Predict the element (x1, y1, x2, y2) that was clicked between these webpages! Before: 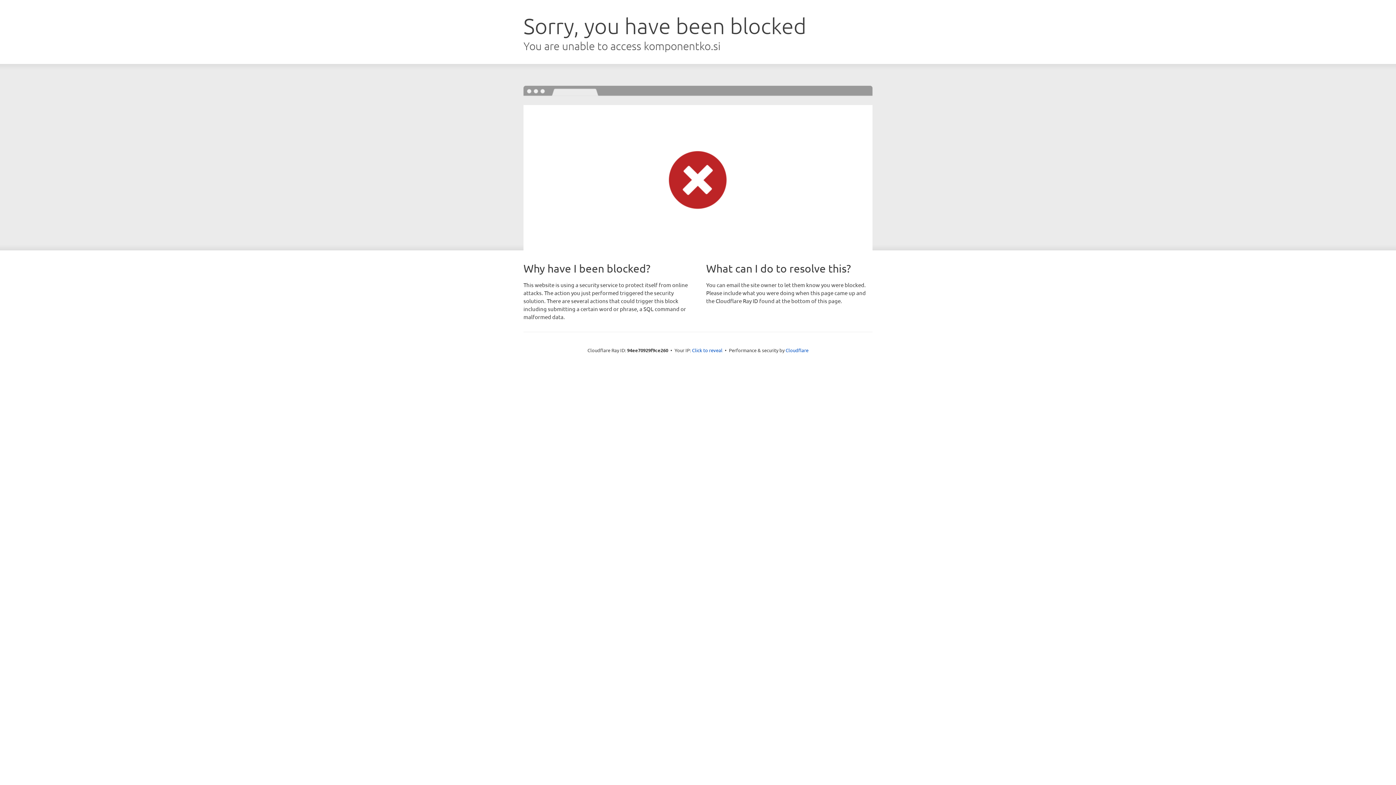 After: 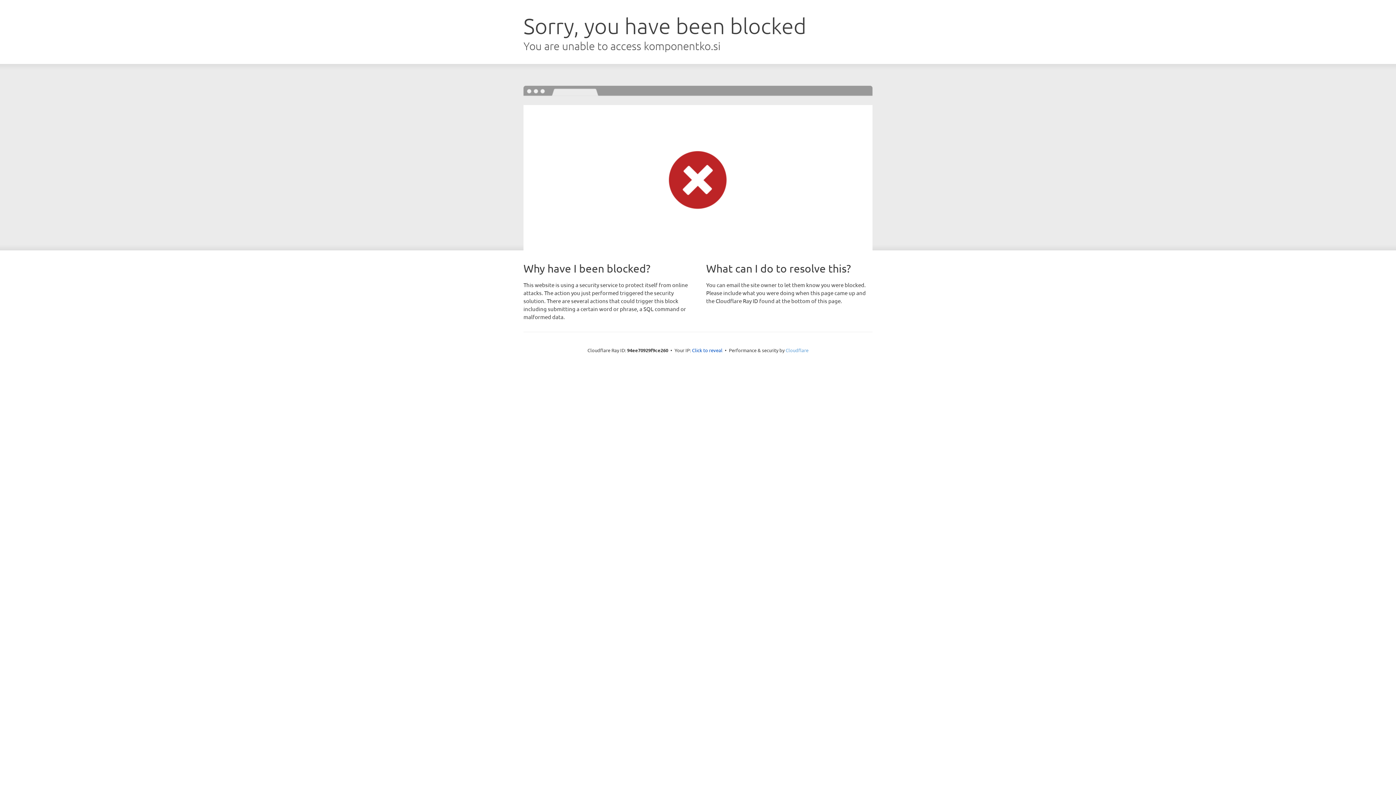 Action: label: Cloudflare bbox: (785, 347, 808, 353)